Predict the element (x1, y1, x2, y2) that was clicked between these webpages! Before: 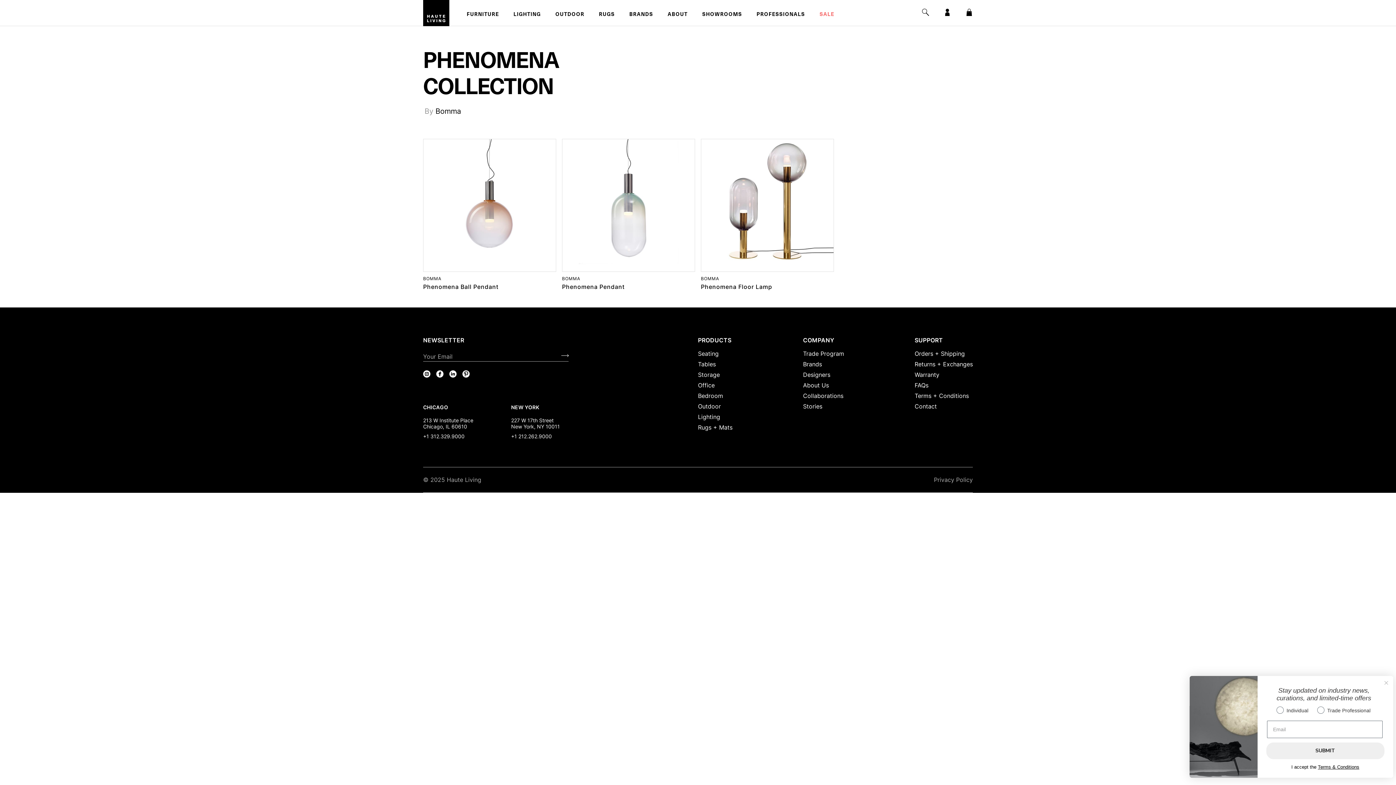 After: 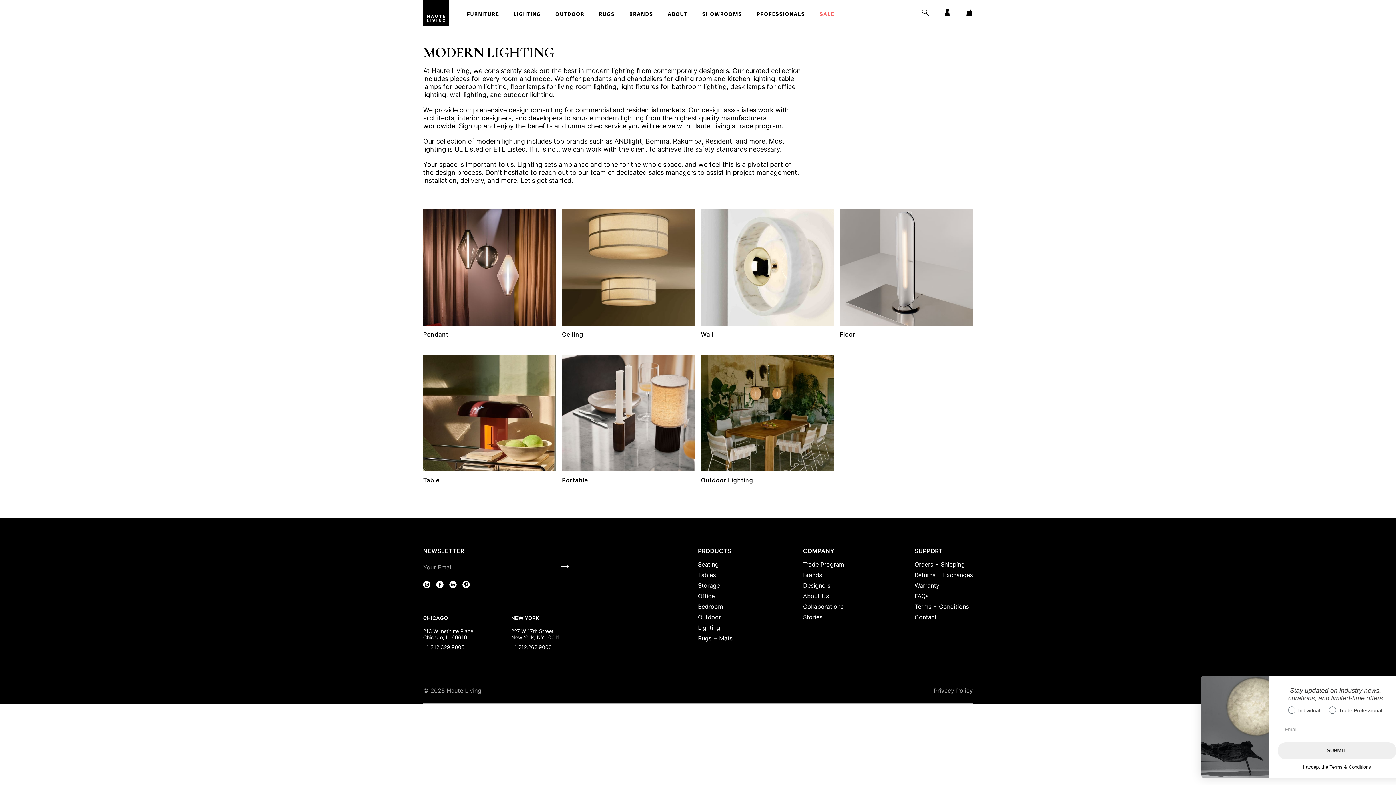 Action: bbox: (515, 12, 544, 17) label: LIGHTING